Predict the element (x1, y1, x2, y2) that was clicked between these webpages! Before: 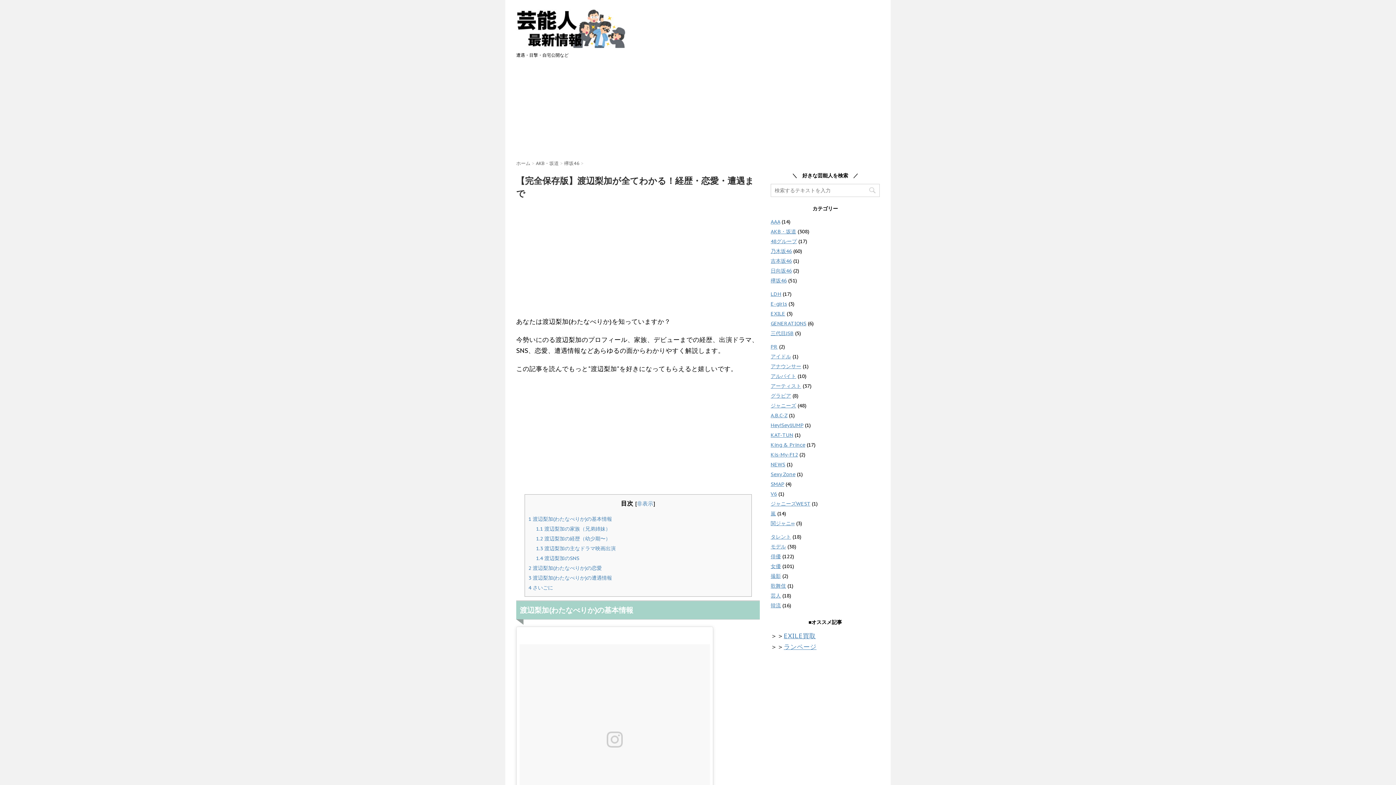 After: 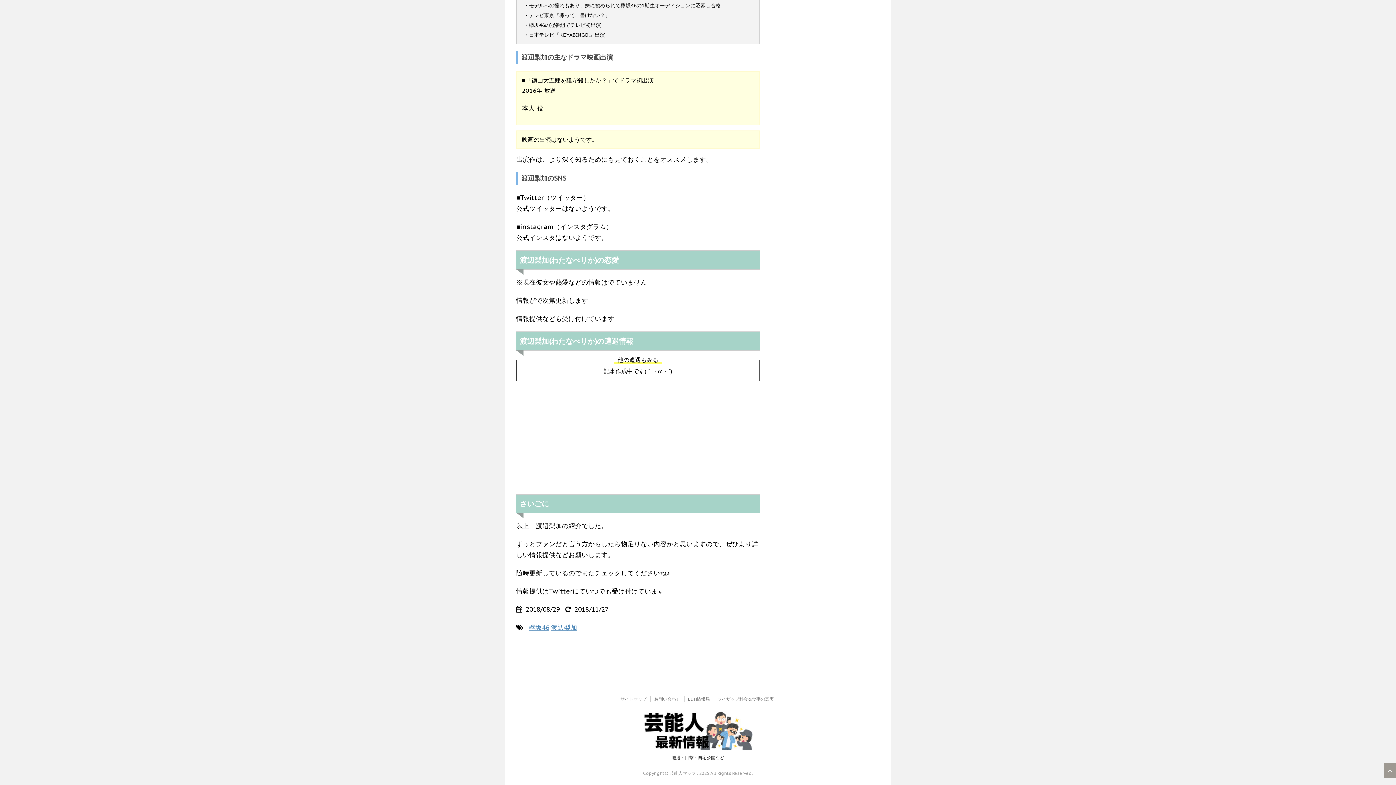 Action: bbox: (528, 584, 553, 591) label: 4 さいごに